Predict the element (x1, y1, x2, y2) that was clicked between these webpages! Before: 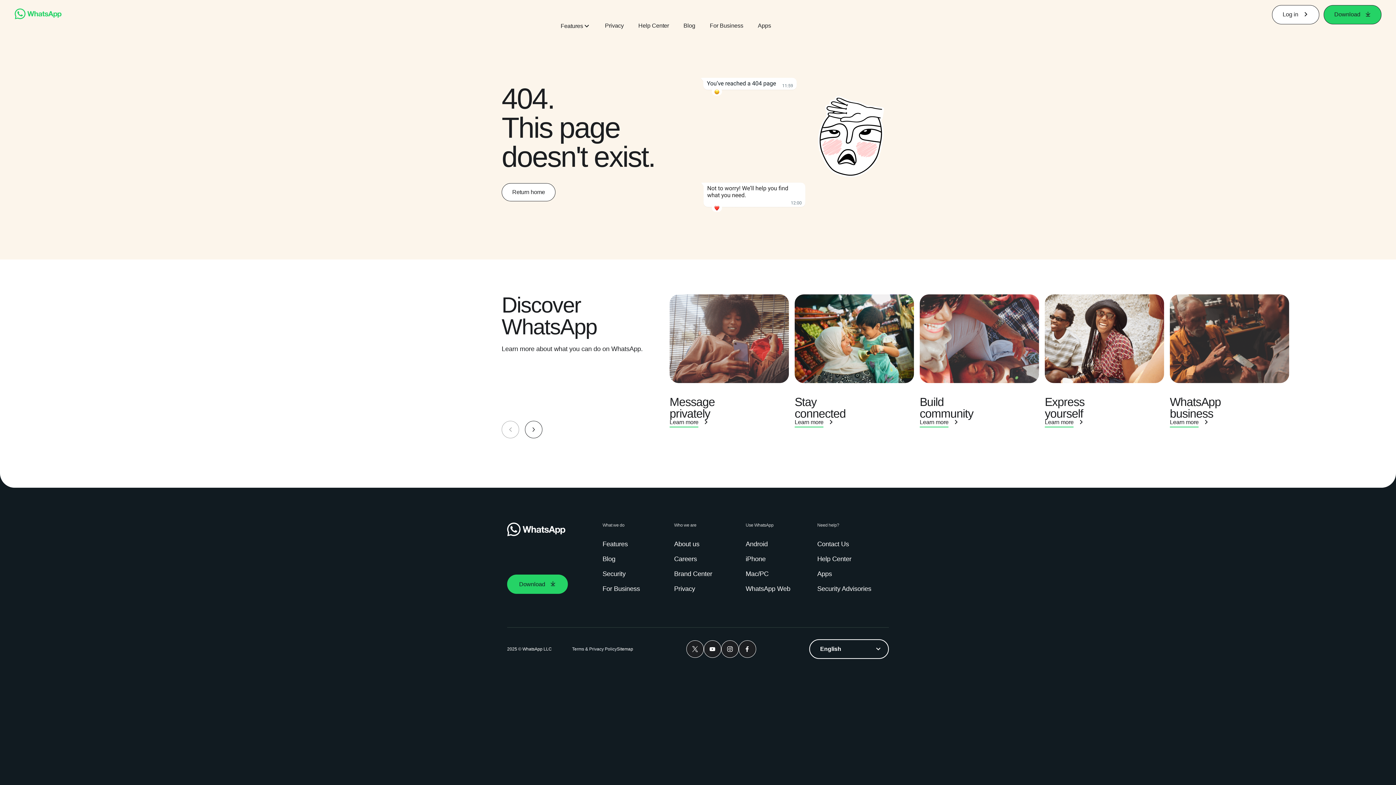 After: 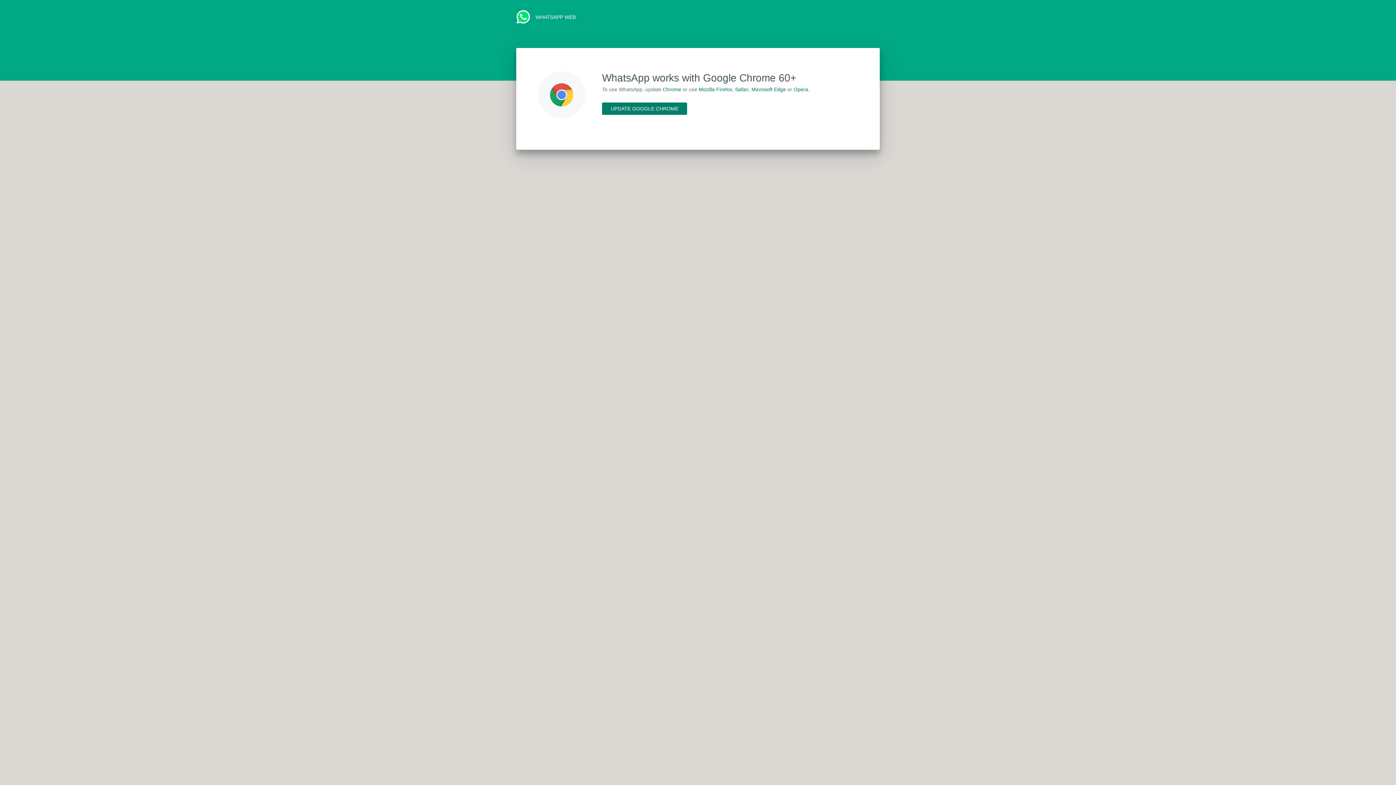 Action: label: WhatsApp Web bbox: (745, 584, 793, 593)